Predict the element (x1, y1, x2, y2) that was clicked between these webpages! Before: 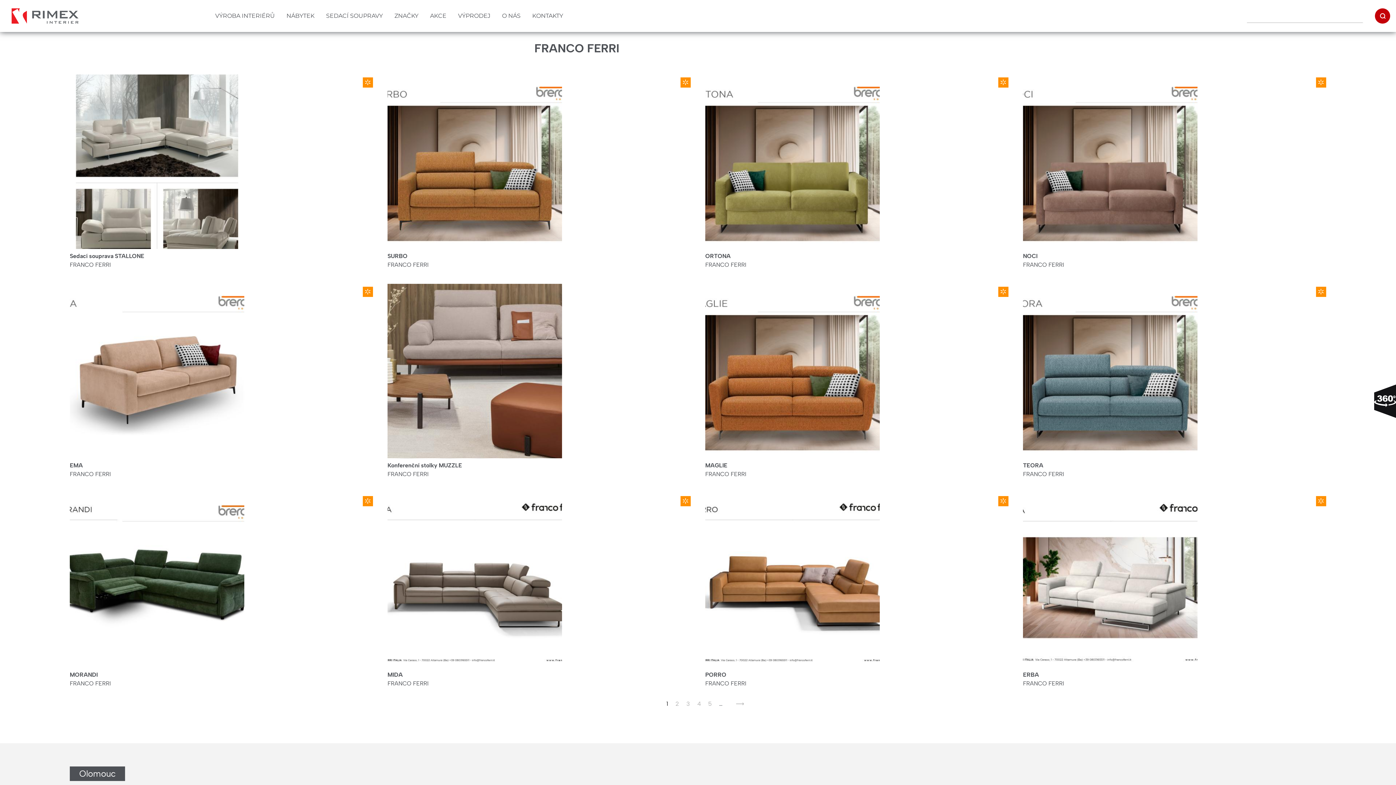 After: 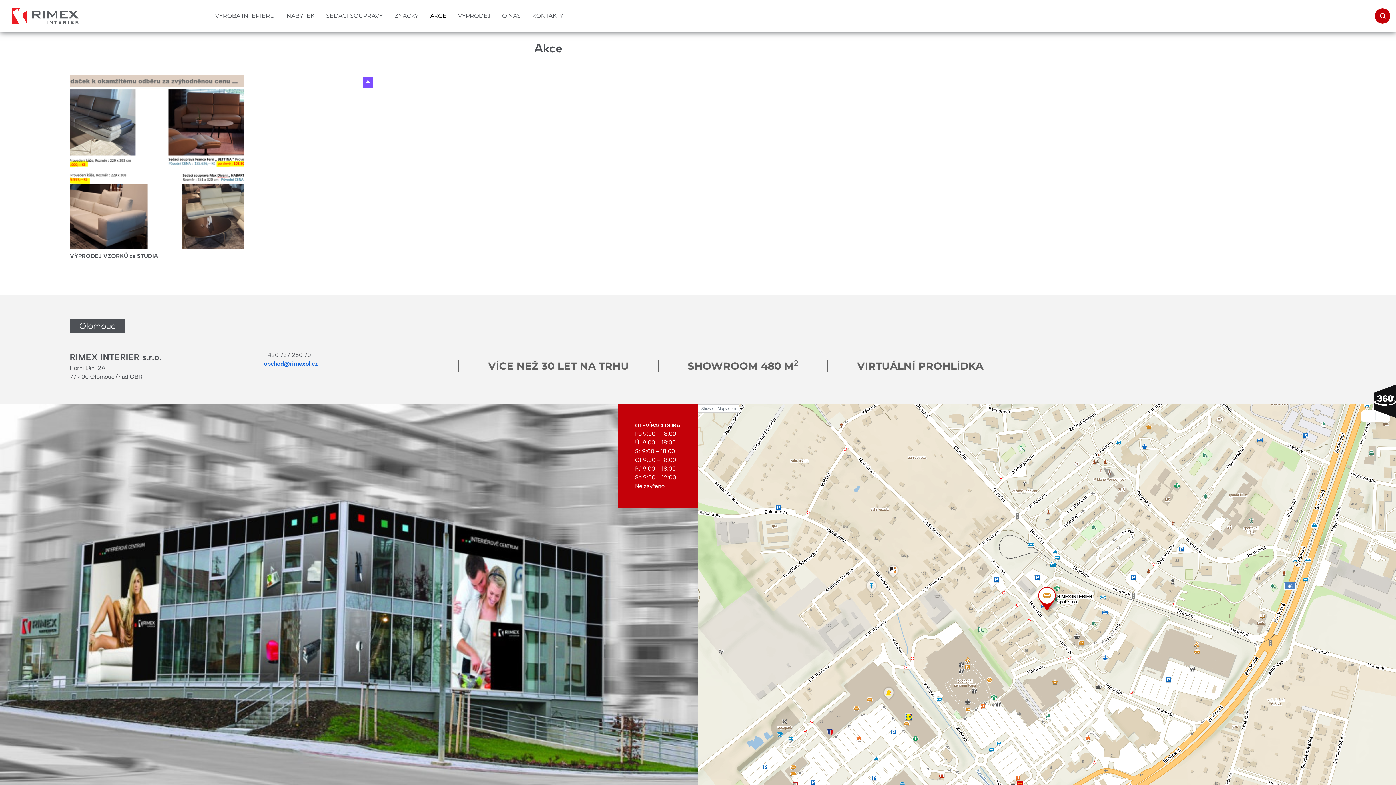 Action: bbox: (424, 5, 452, 26) label: AKCE